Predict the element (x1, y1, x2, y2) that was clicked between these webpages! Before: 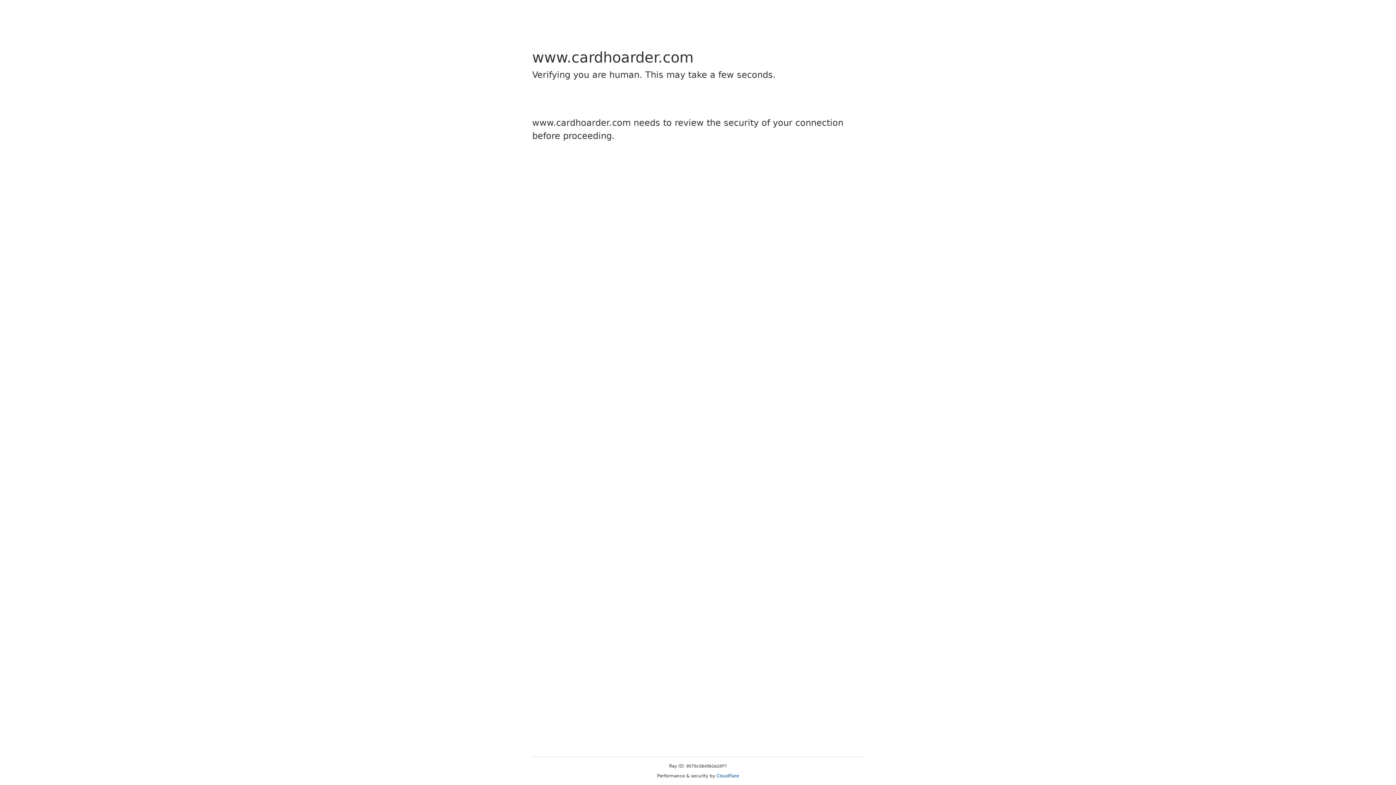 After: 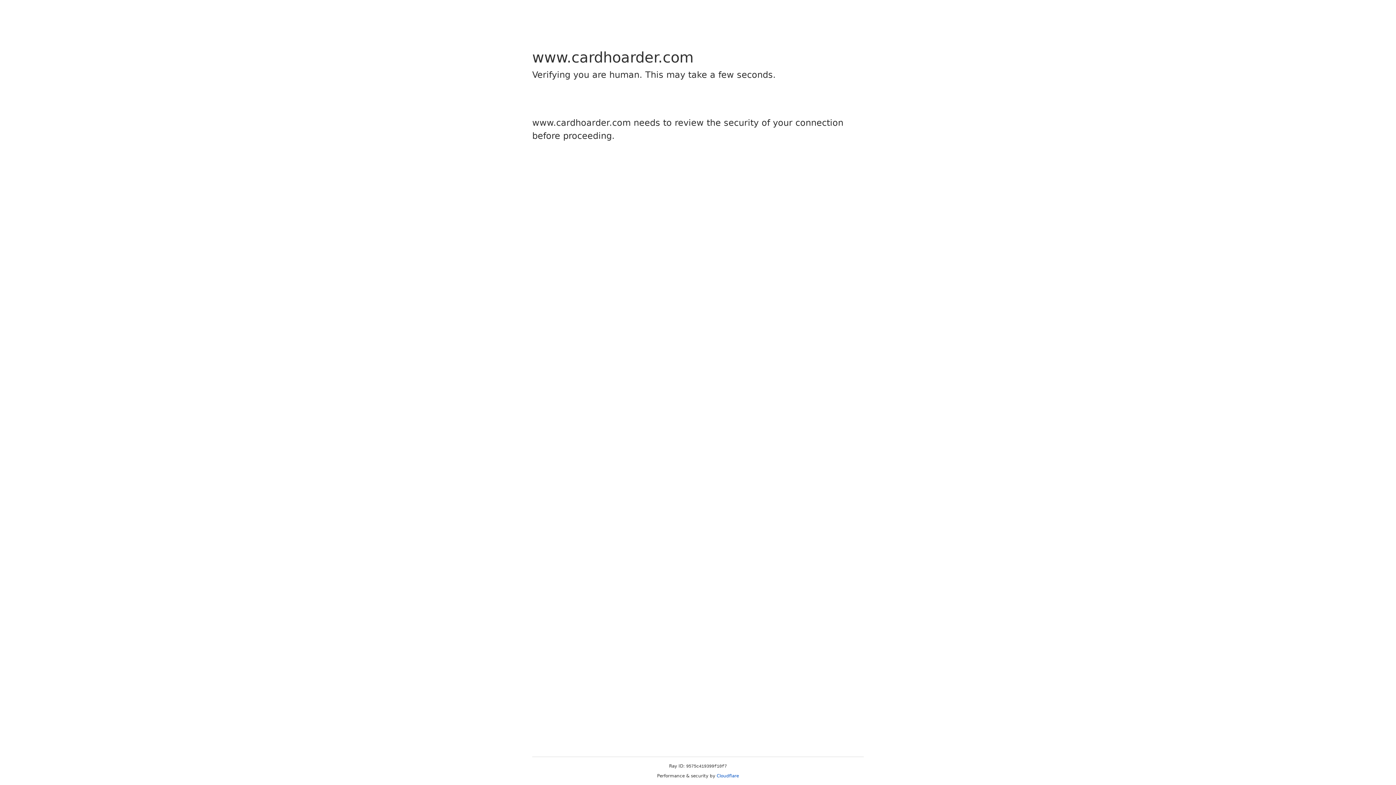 Action: bbox: (716, 773, 739, 778) label: Cloudflare